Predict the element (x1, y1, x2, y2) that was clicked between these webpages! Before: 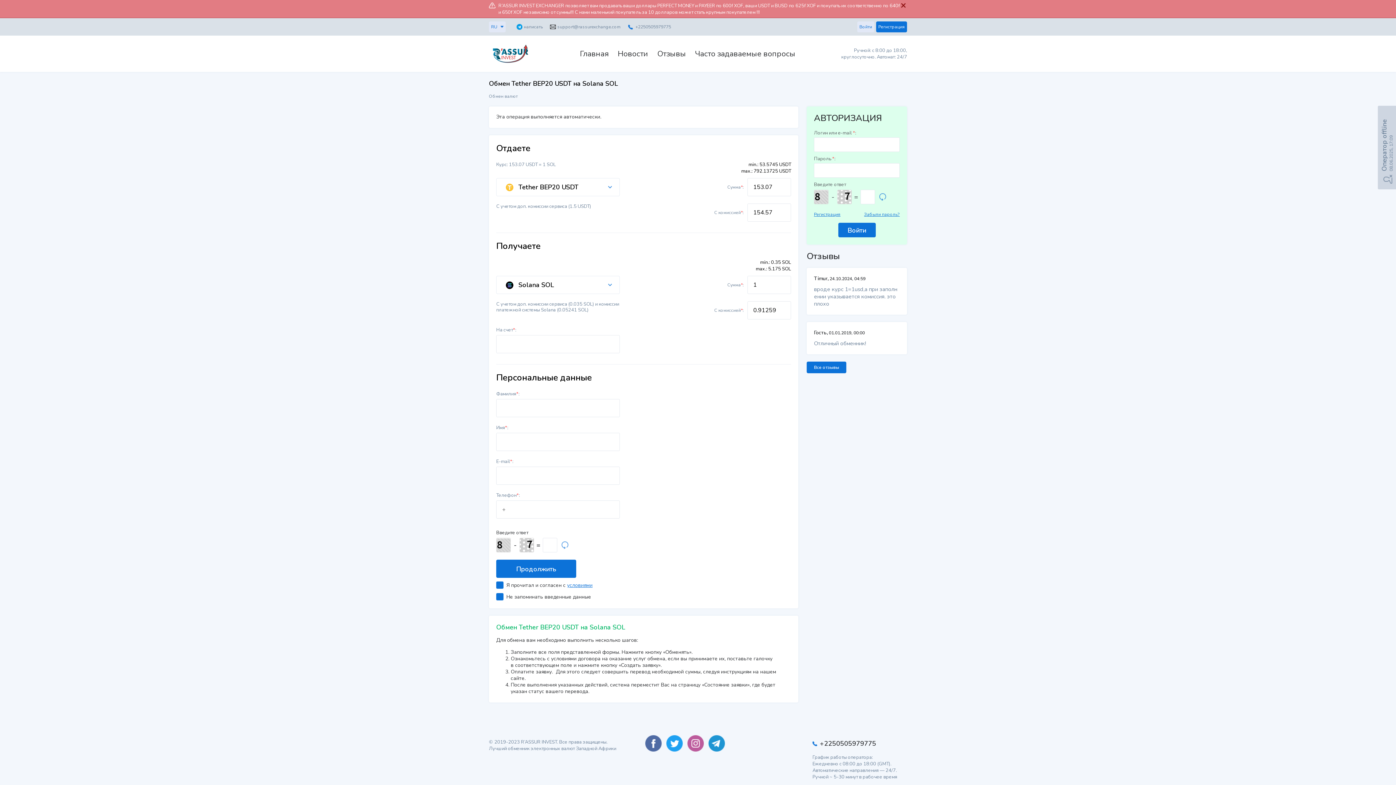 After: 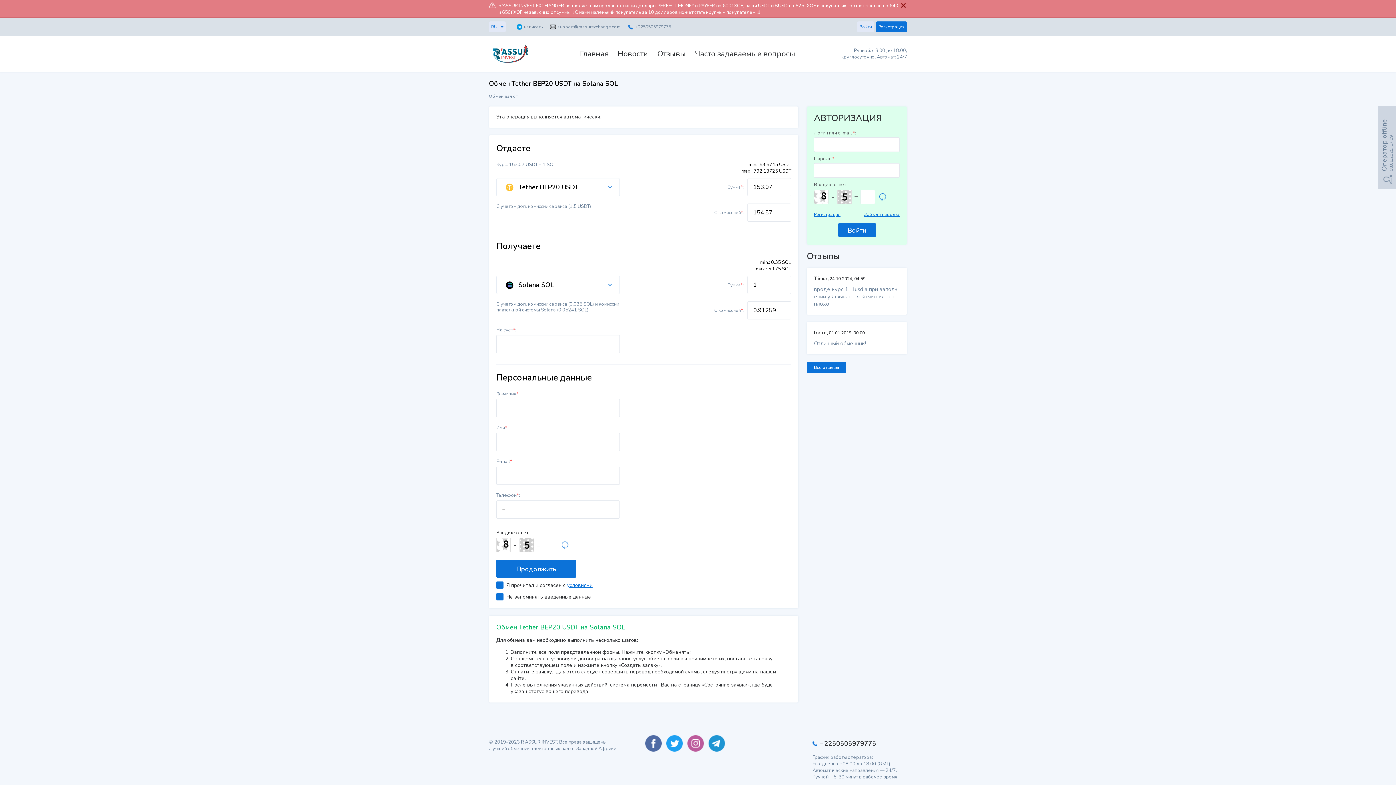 Action: bbox: (877, 189, 888, 204)